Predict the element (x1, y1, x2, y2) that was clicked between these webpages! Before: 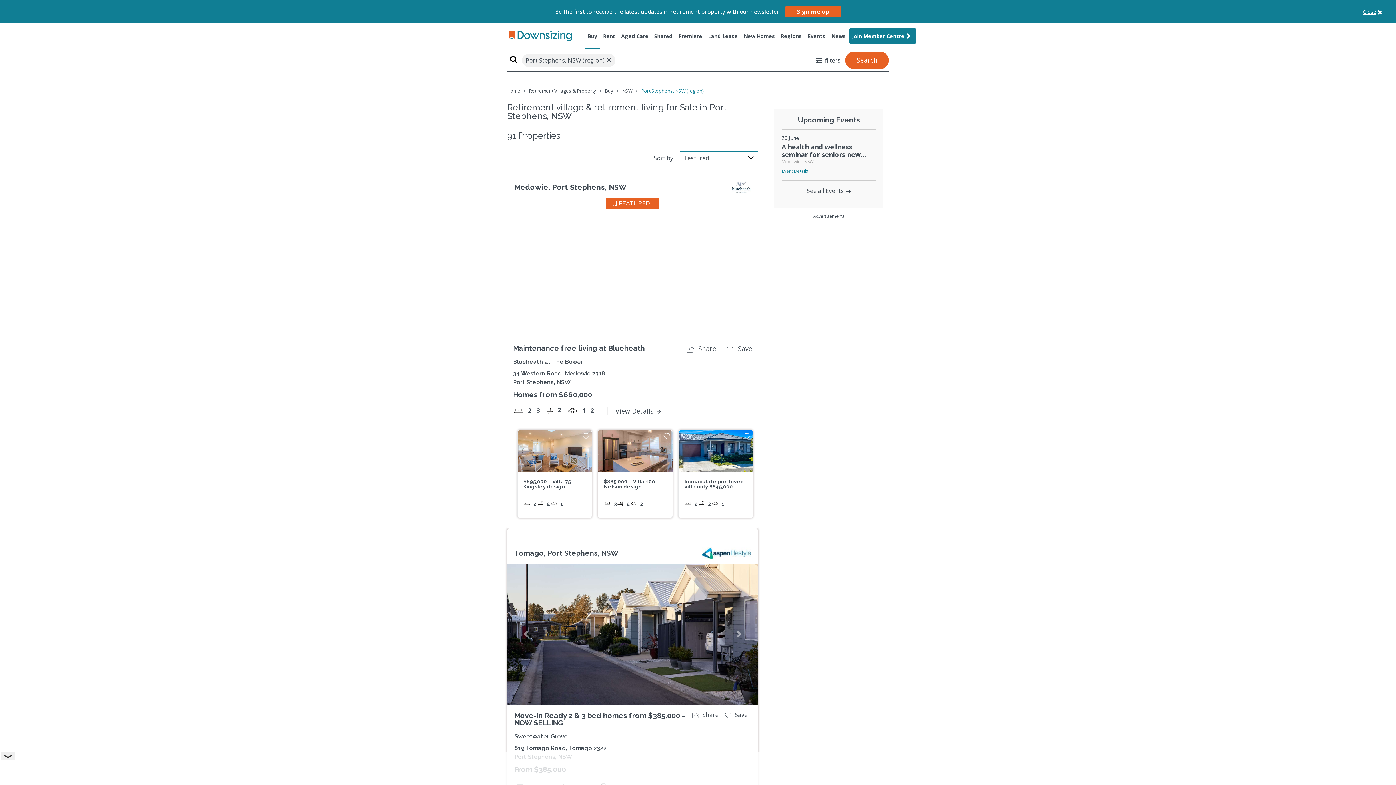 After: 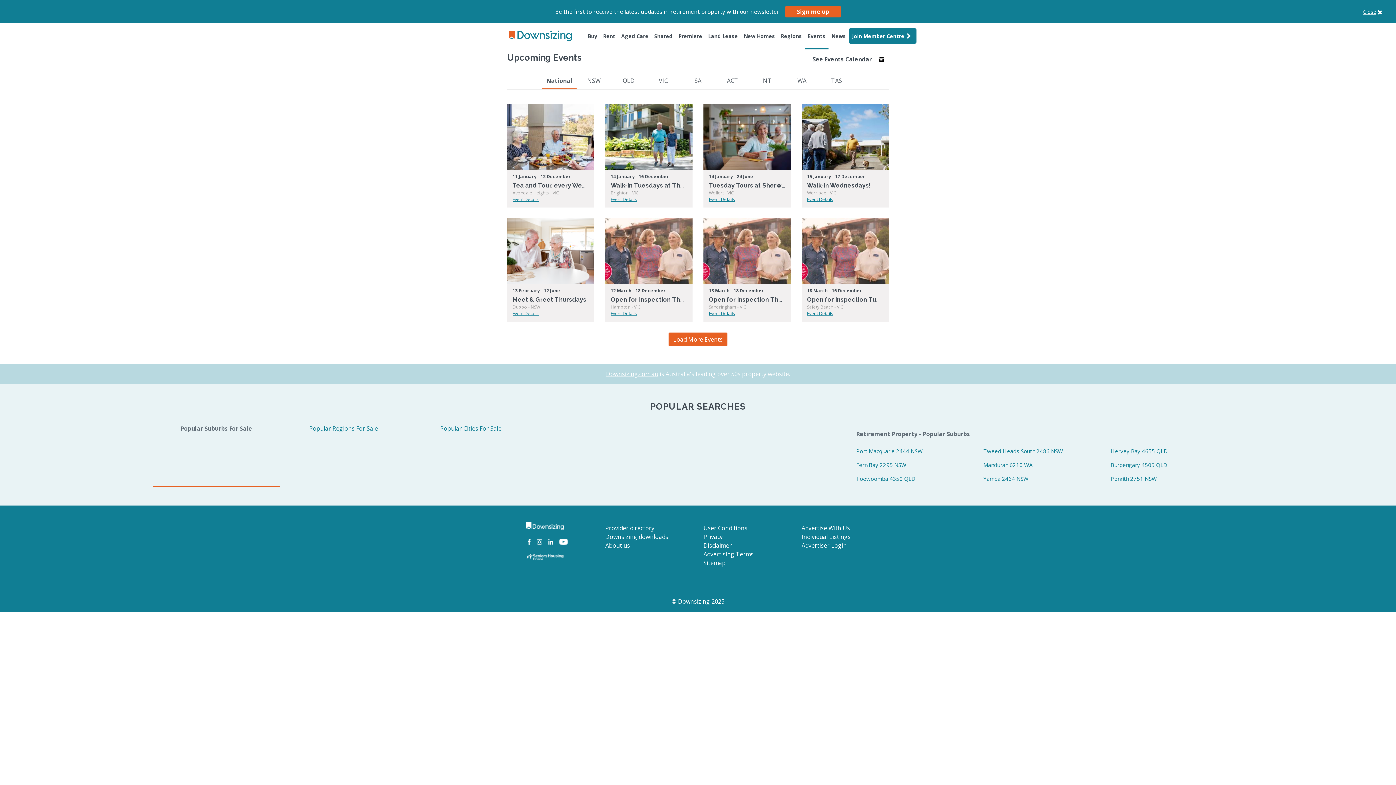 Action: label: Events bbox: (805, 29, 828, 42)